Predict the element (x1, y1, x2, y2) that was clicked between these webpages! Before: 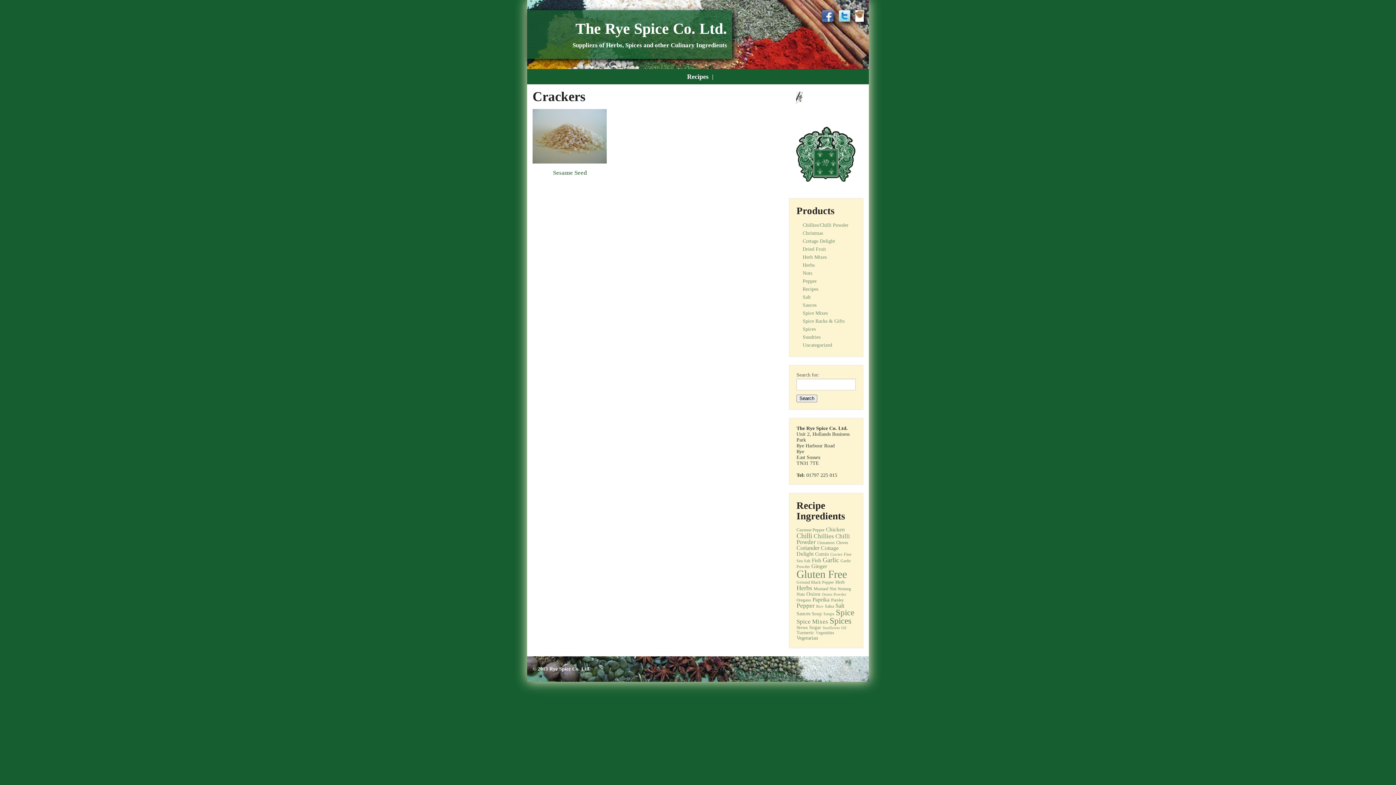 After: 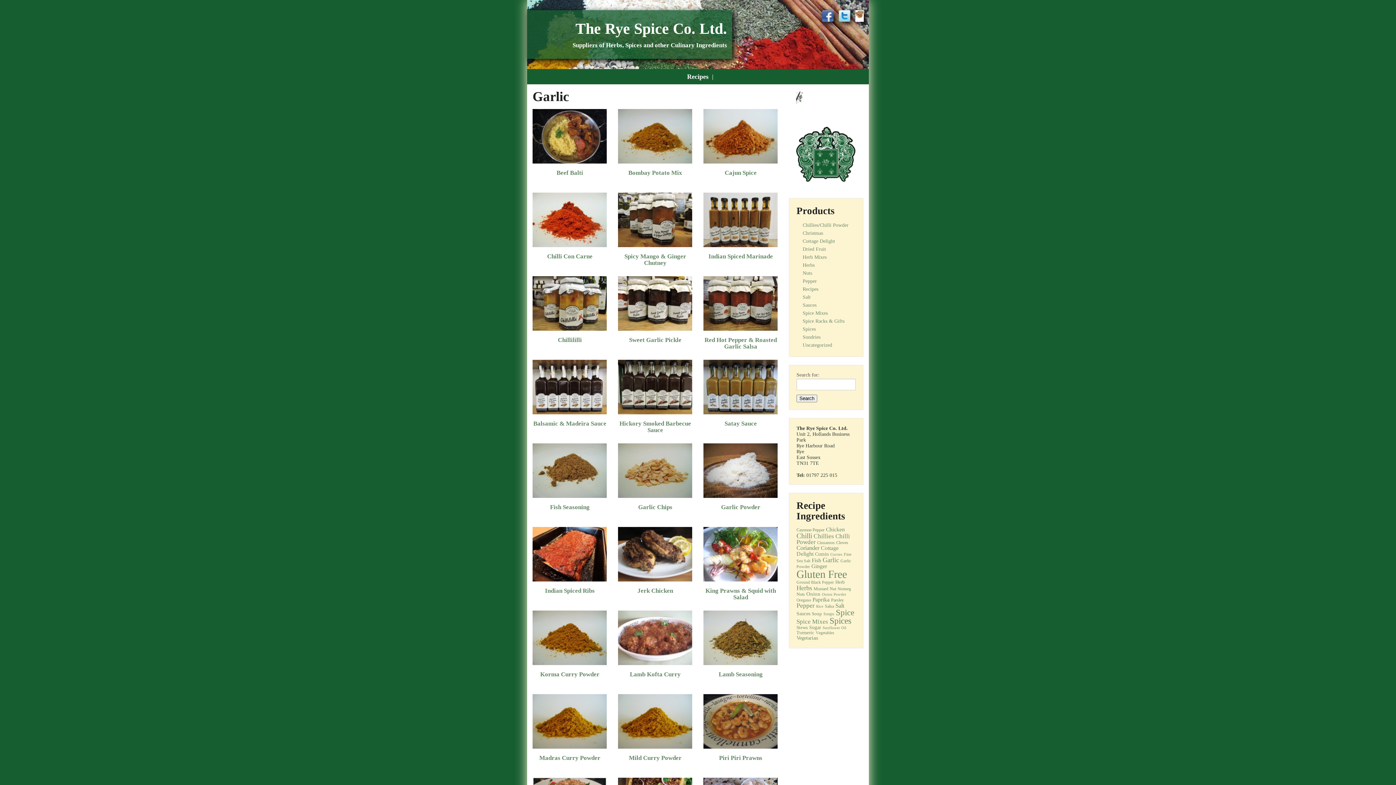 Action: label: Garlic (32 items) bbox: (822, 556, 839, 563)